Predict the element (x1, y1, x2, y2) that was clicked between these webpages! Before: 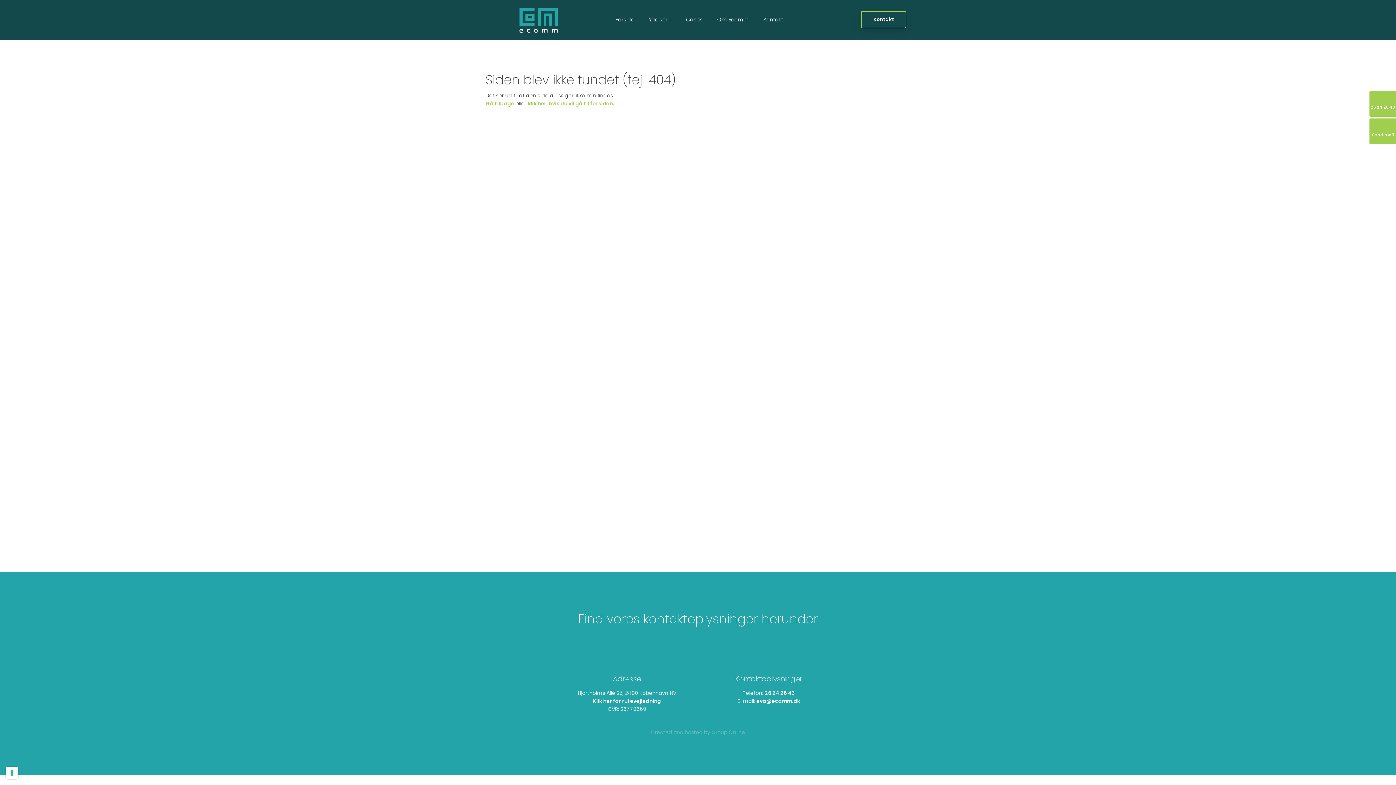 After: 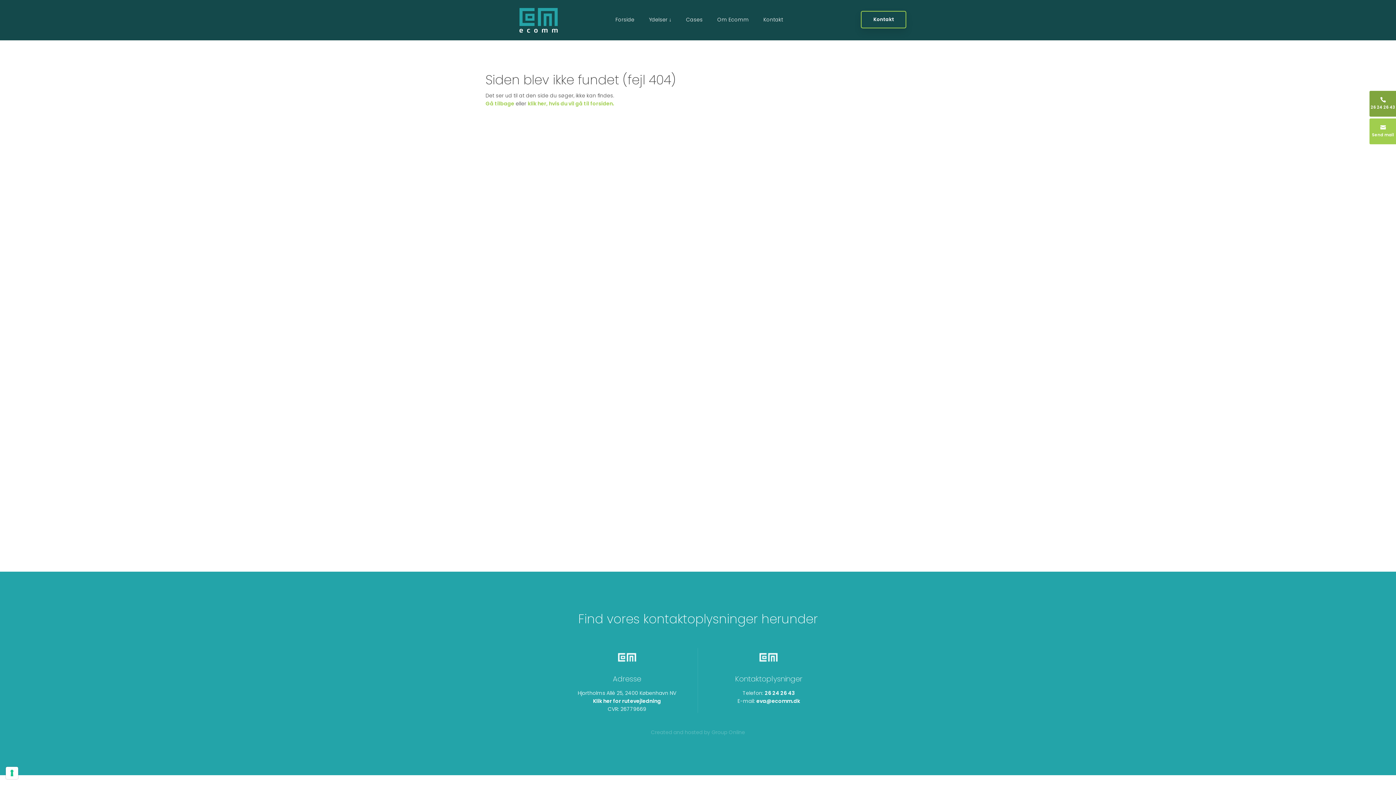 Action: label: 26 24 26 43 bbox: (1369, 90, 1396, 116)